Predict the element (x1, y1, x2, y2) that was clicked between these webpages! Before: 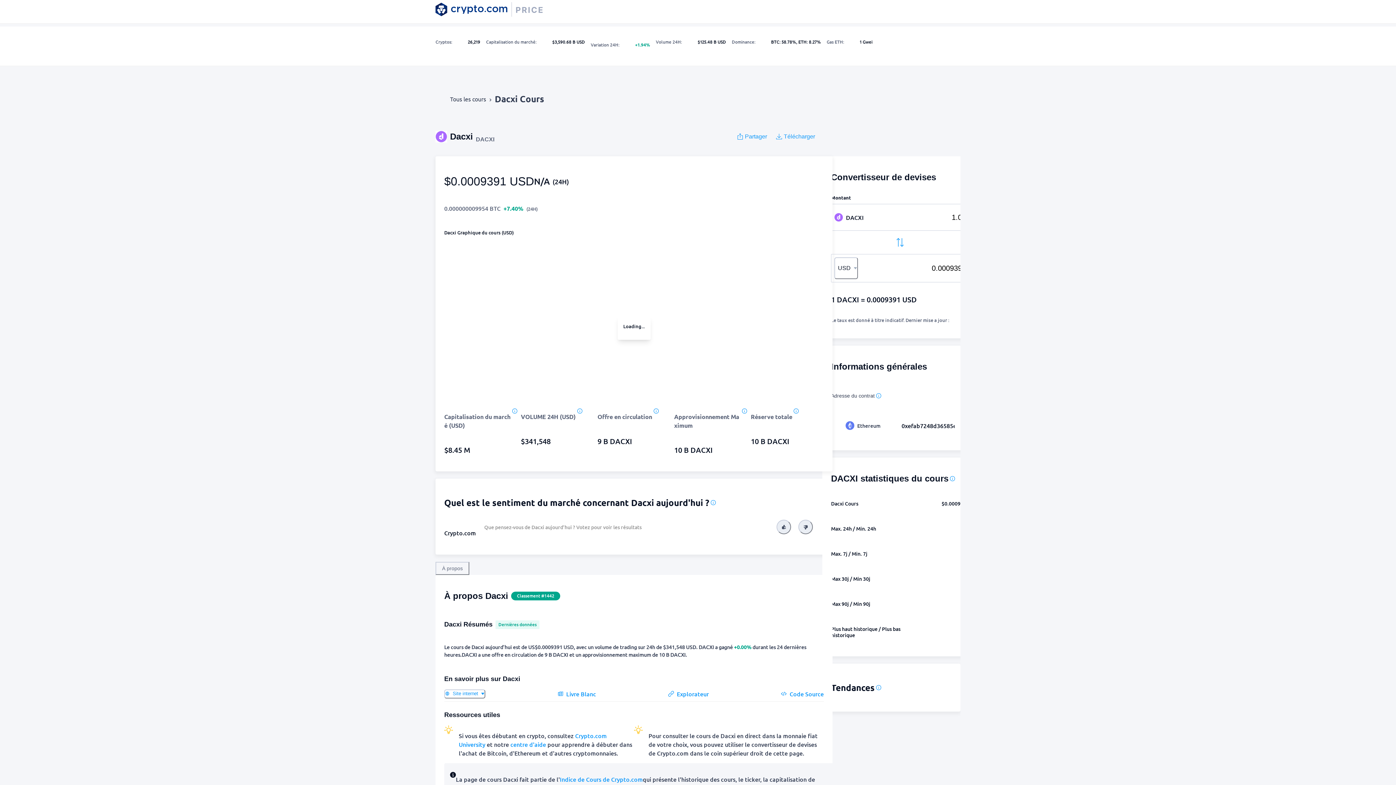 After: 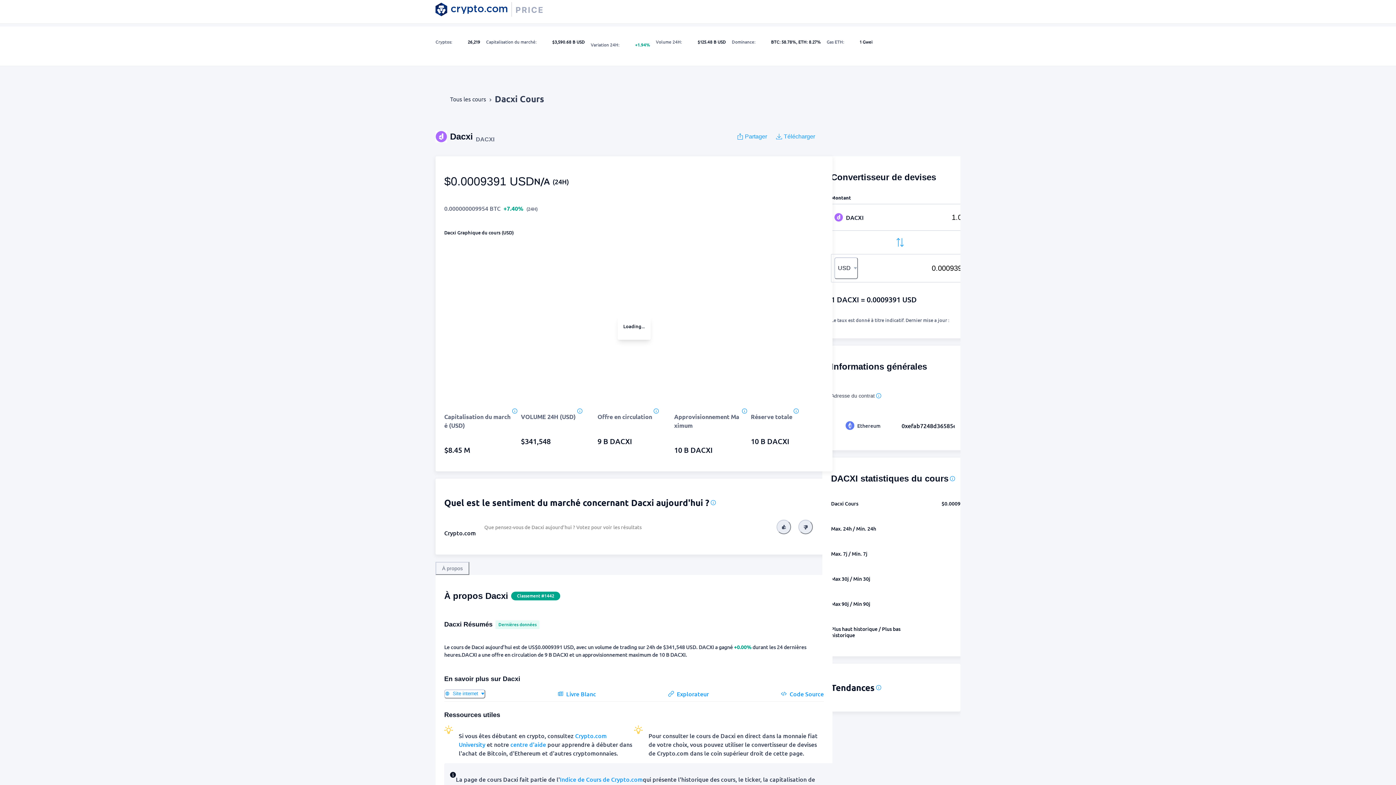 Action: bbox: (557, 689, 596, 698) label: Livre Blanc